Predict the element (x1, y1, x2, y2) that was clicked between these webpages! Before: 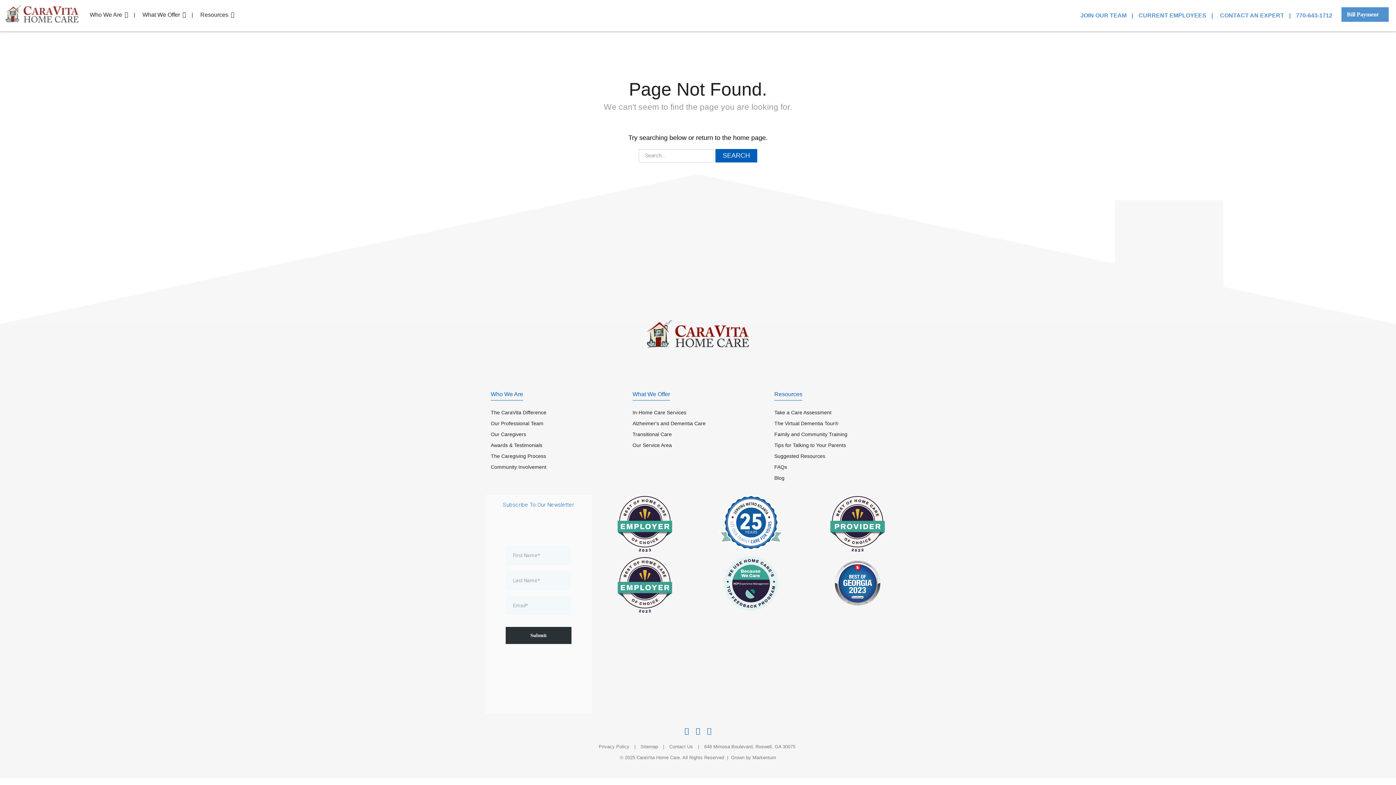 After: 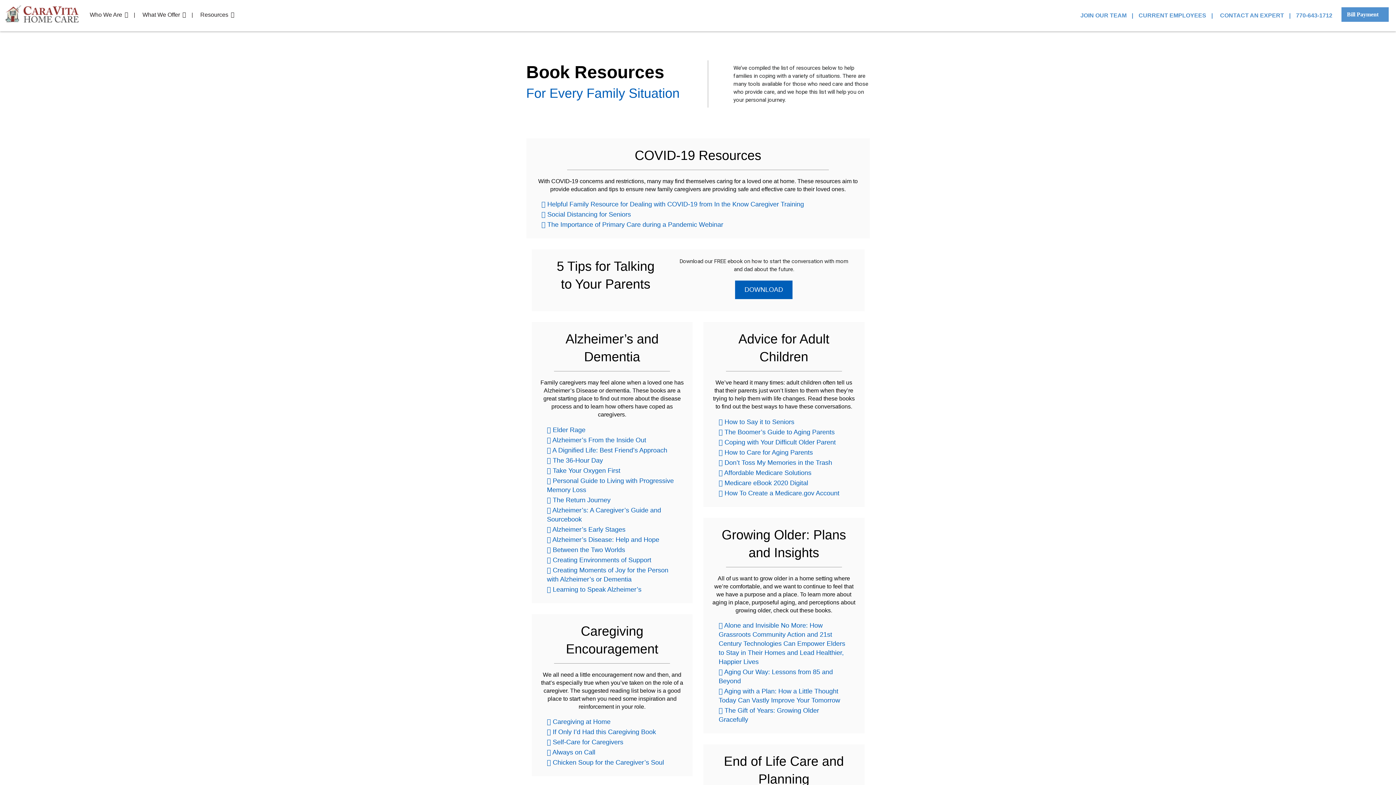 Action: label: Suggested Resources bbox: (774, 453, 825, 459)